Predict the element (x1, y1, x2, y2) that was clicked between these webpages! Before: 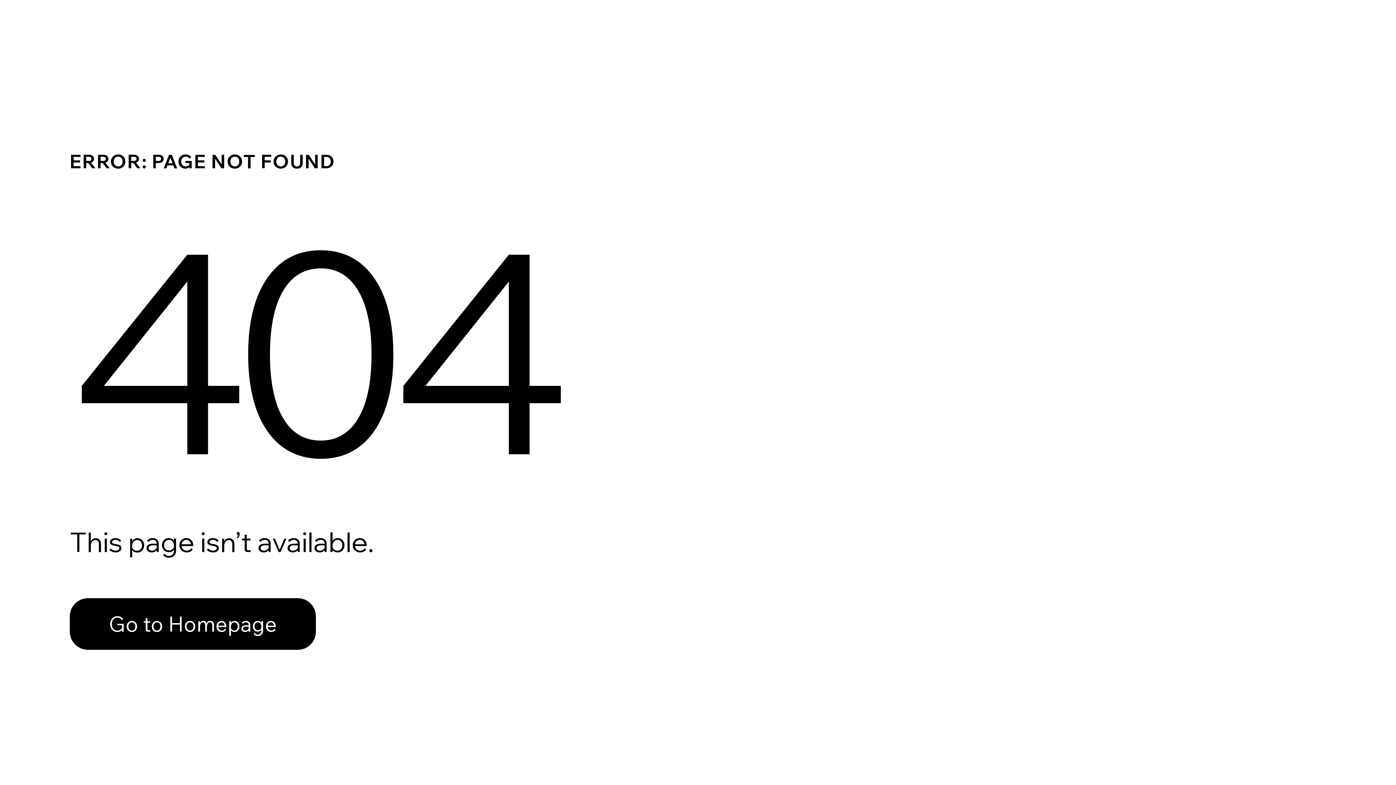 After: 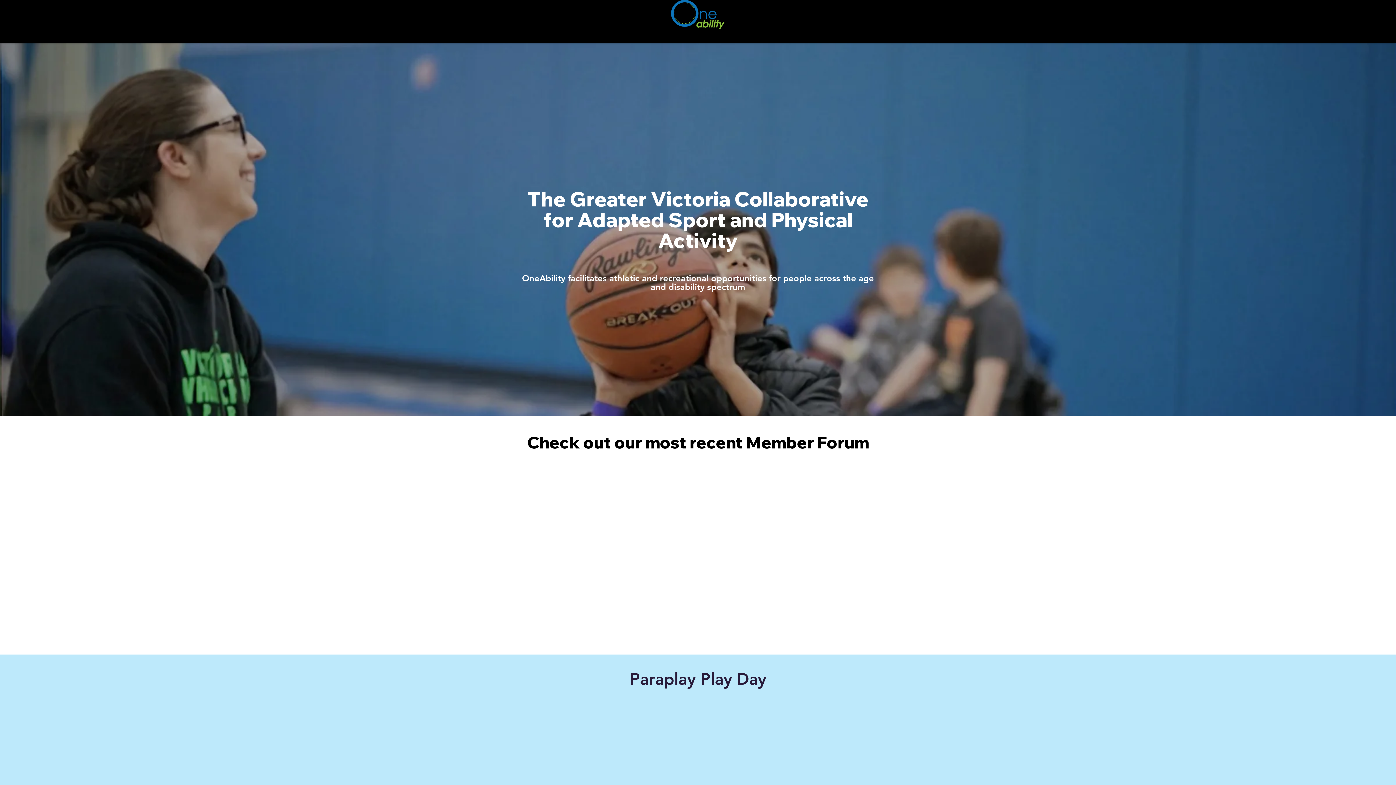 Action: label: Go to Homepage bbox: (69, 582, 768, 659)